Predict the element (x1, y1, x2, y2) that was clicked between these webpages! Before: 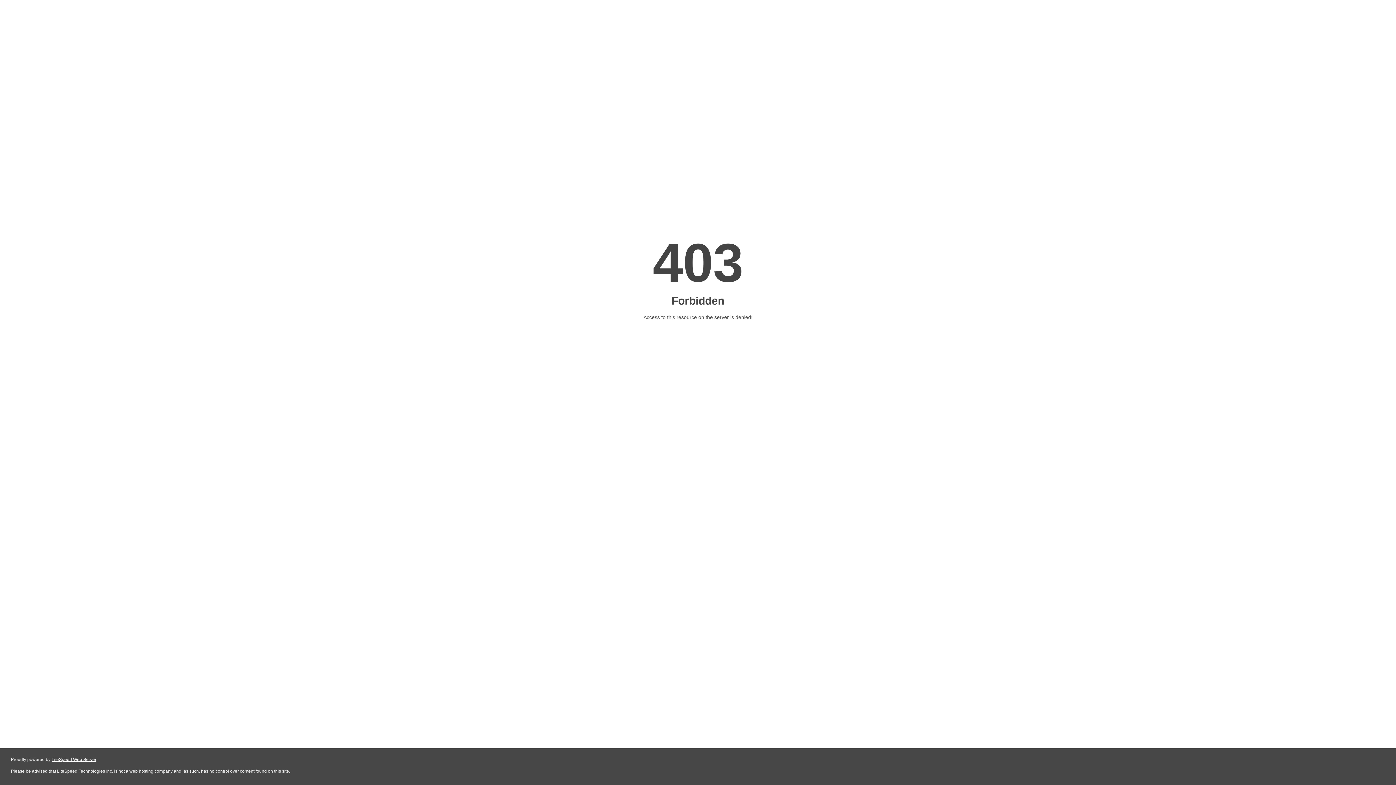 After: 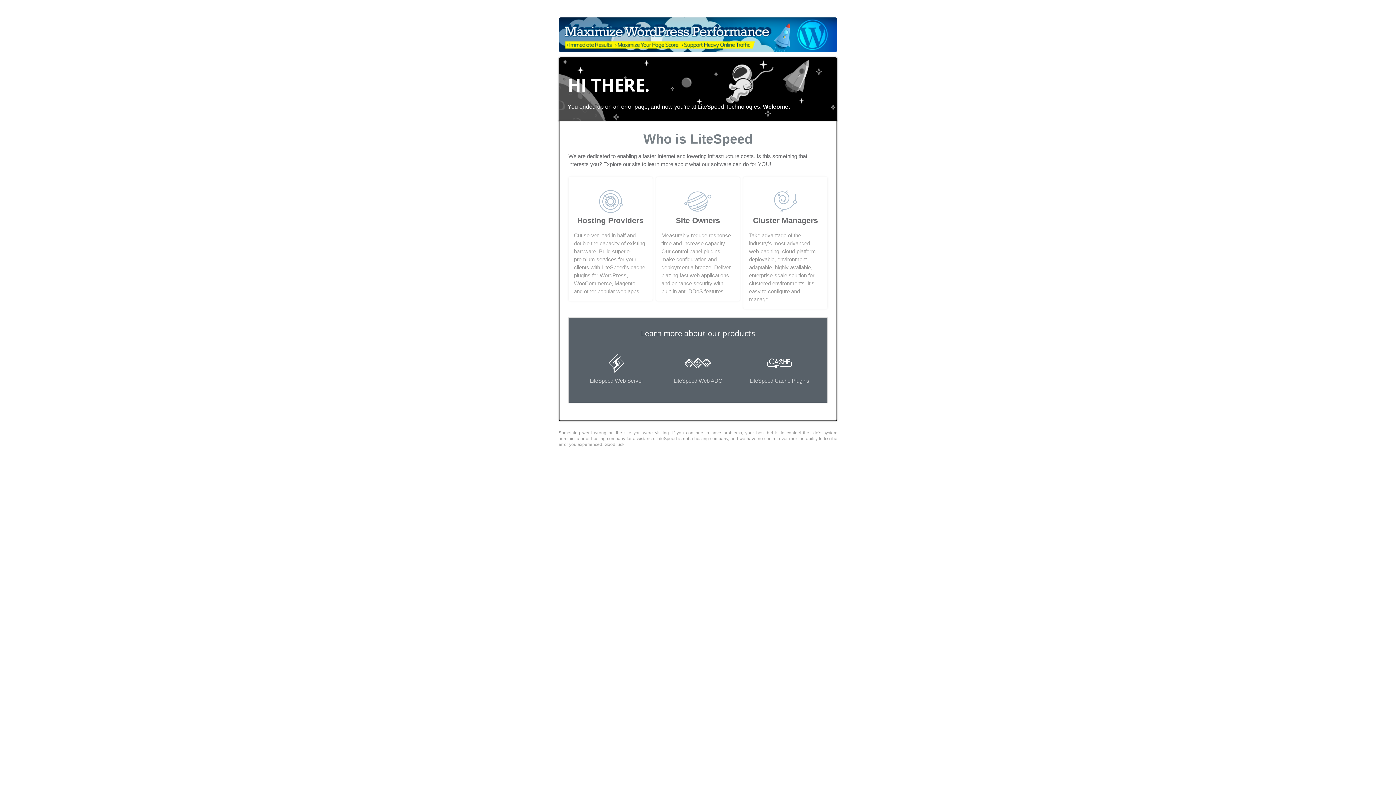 Action: bbox: (51, 757, 96, 762) label: LiteSpeed Web Server